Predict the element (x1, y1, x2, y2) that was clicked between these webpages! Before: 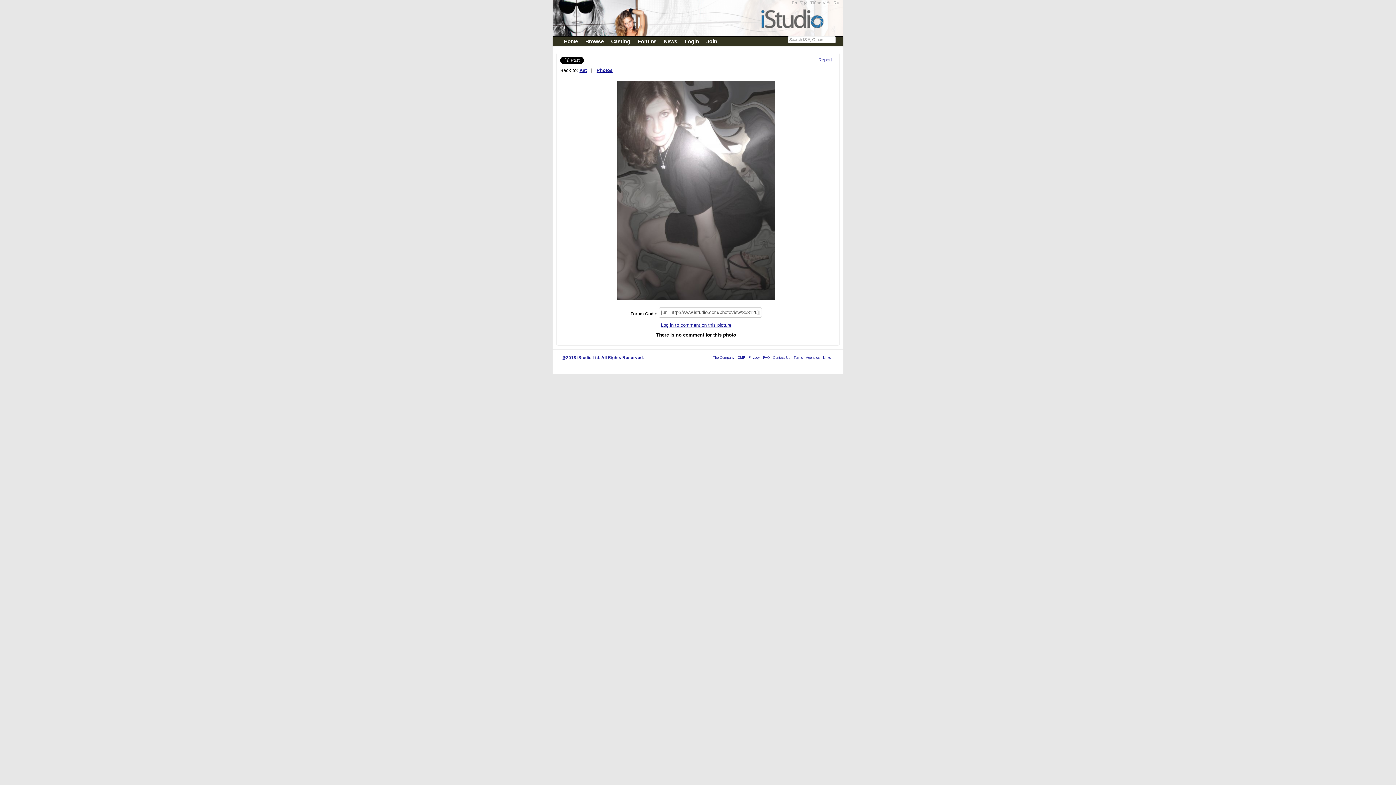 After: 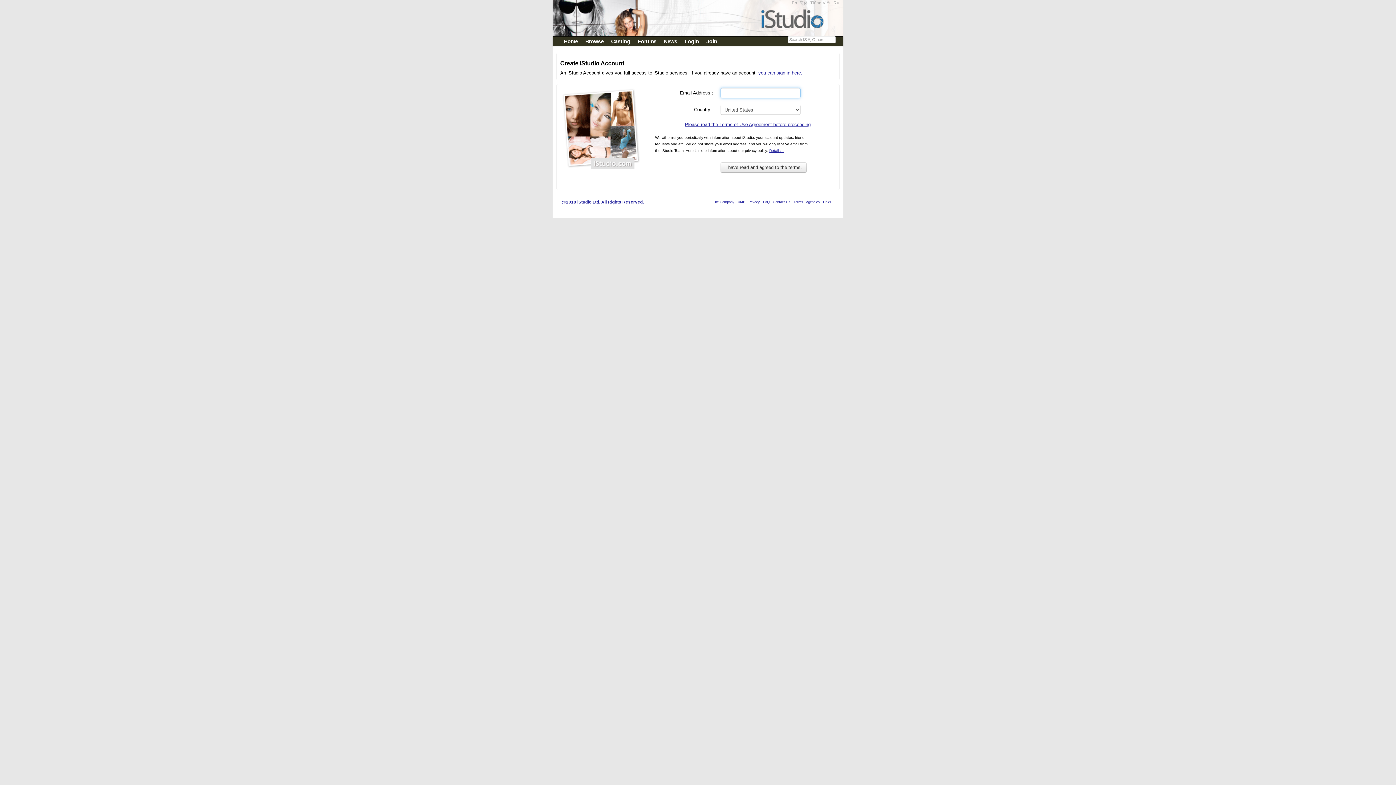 Action: bbox: (702, 36, 721, 45) label: Join